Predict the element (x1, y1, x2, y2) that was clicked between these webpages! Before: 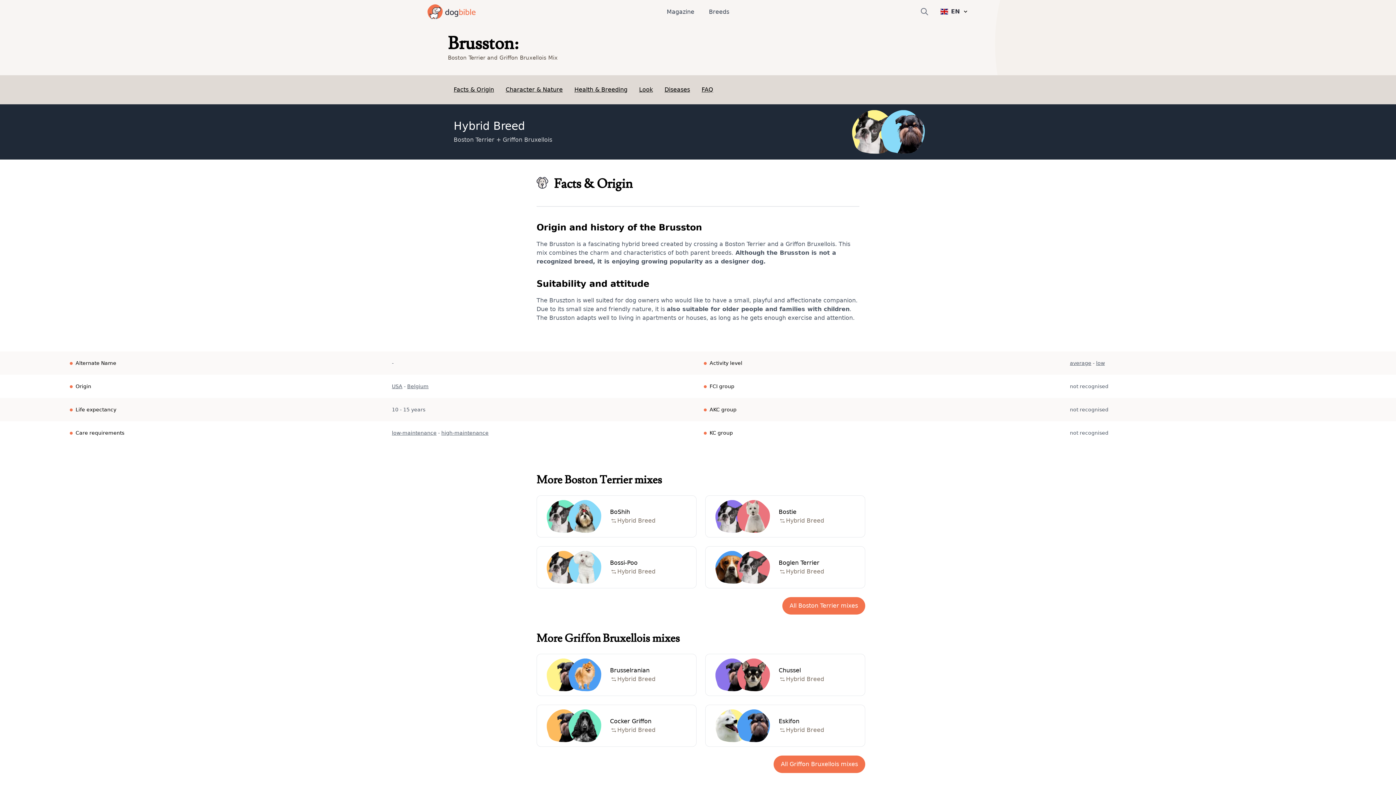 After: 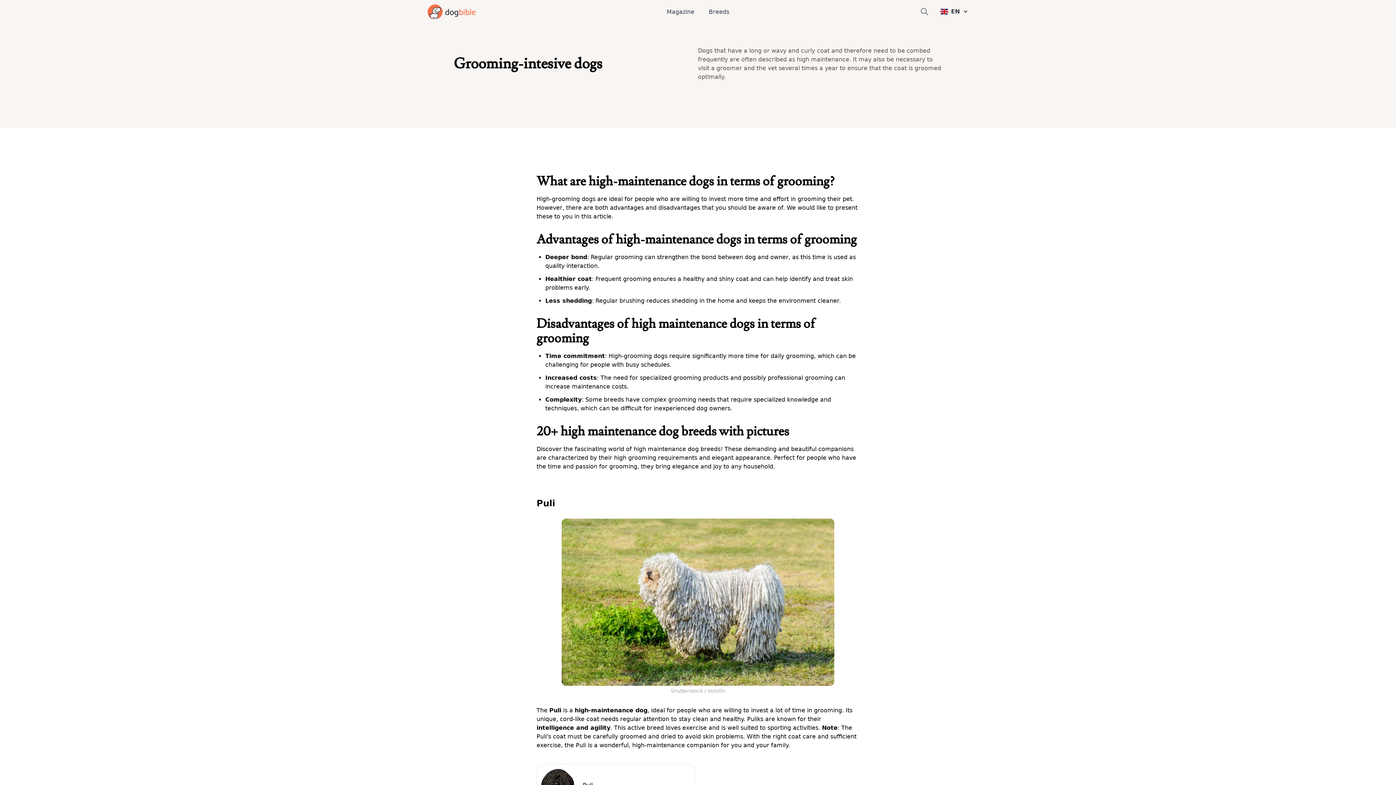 Action: bbox: (441, 430, 488, 436) label: high-maintenance